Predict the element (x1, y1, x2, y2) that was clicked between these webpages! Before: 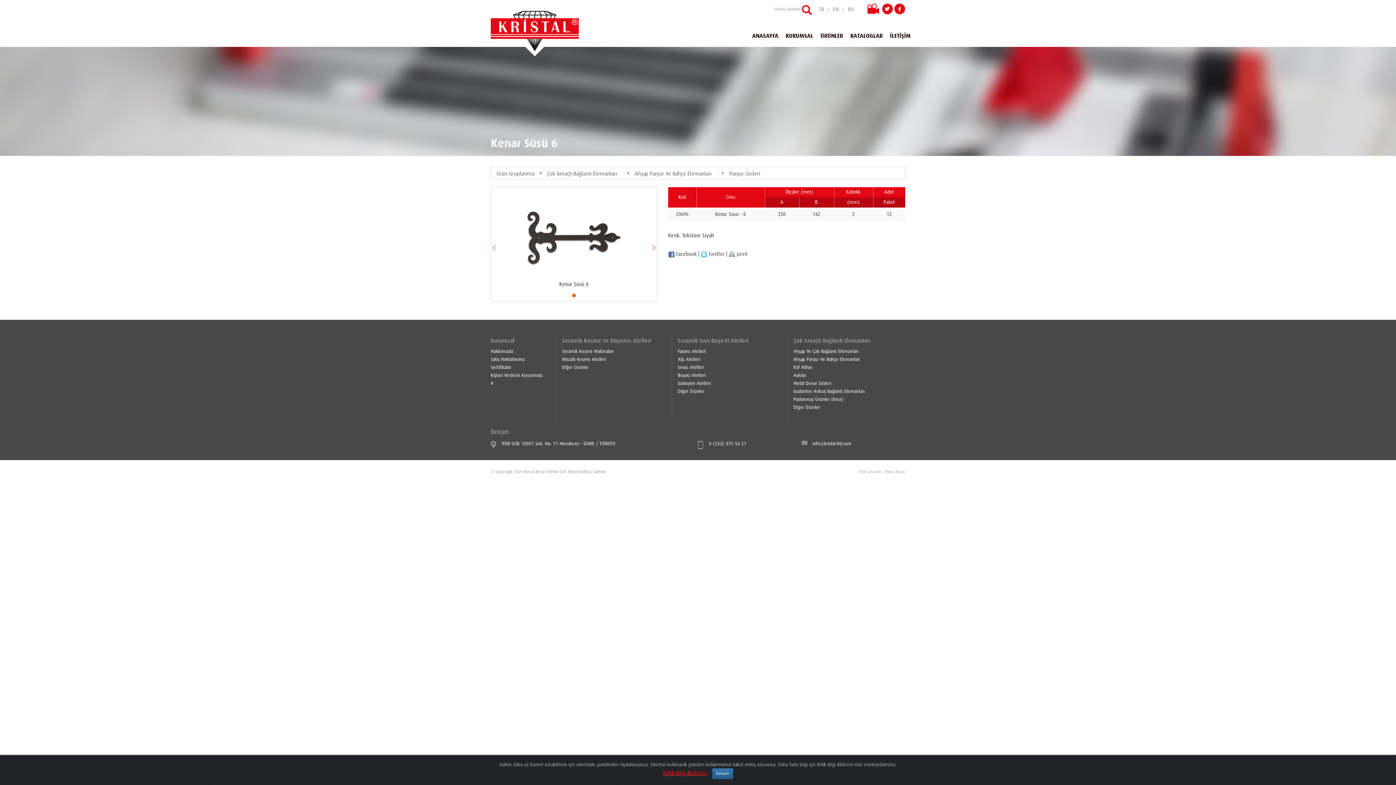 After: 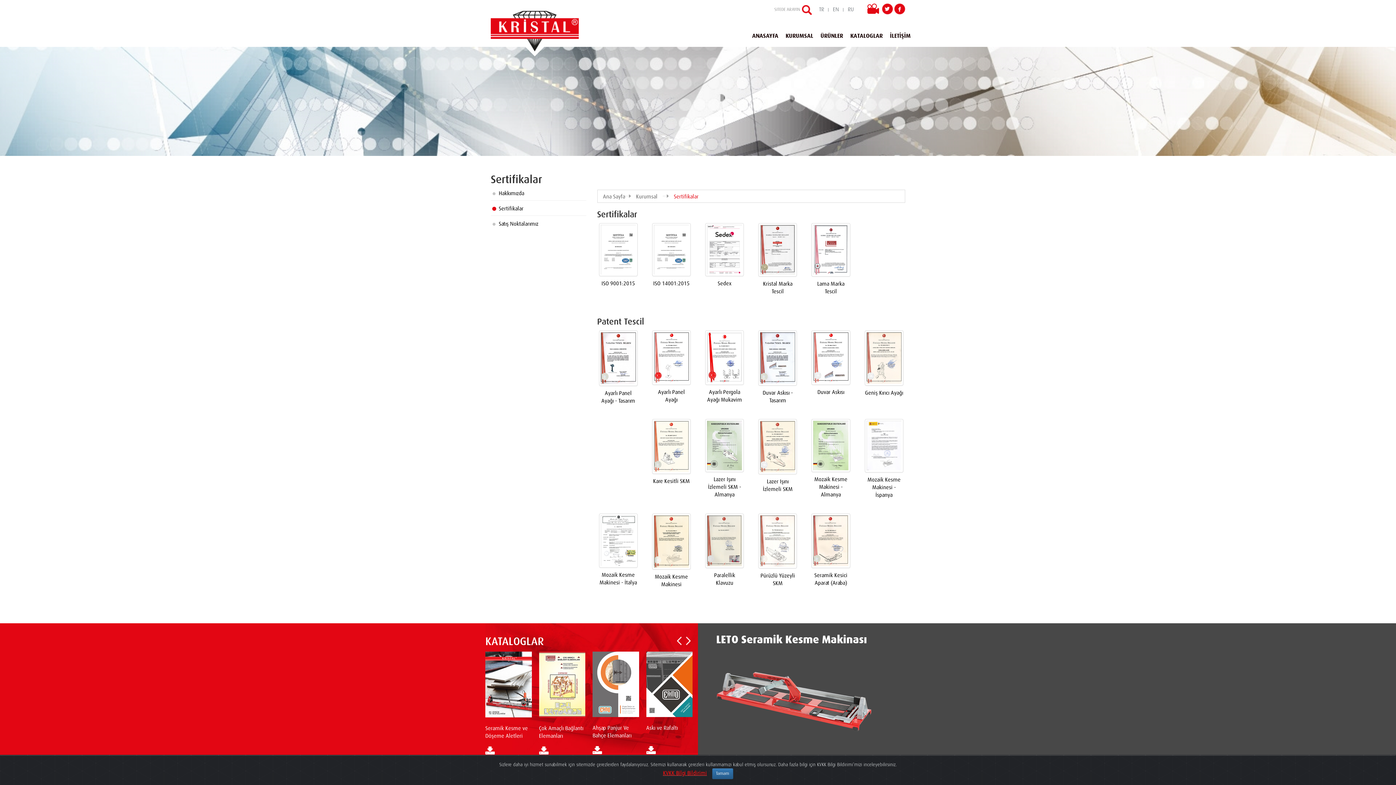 Action: label: Sertifikalar bbox: (490, 363, 550, 371)